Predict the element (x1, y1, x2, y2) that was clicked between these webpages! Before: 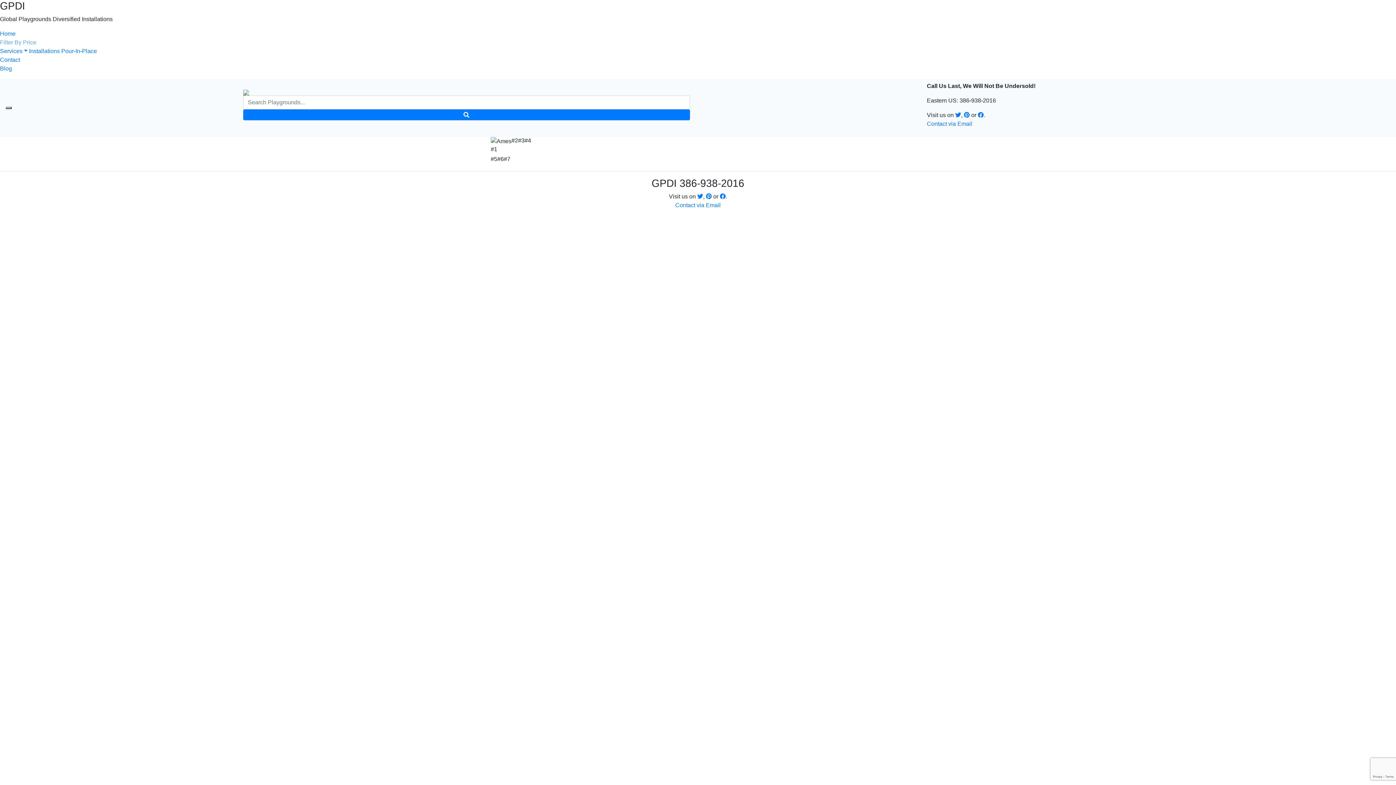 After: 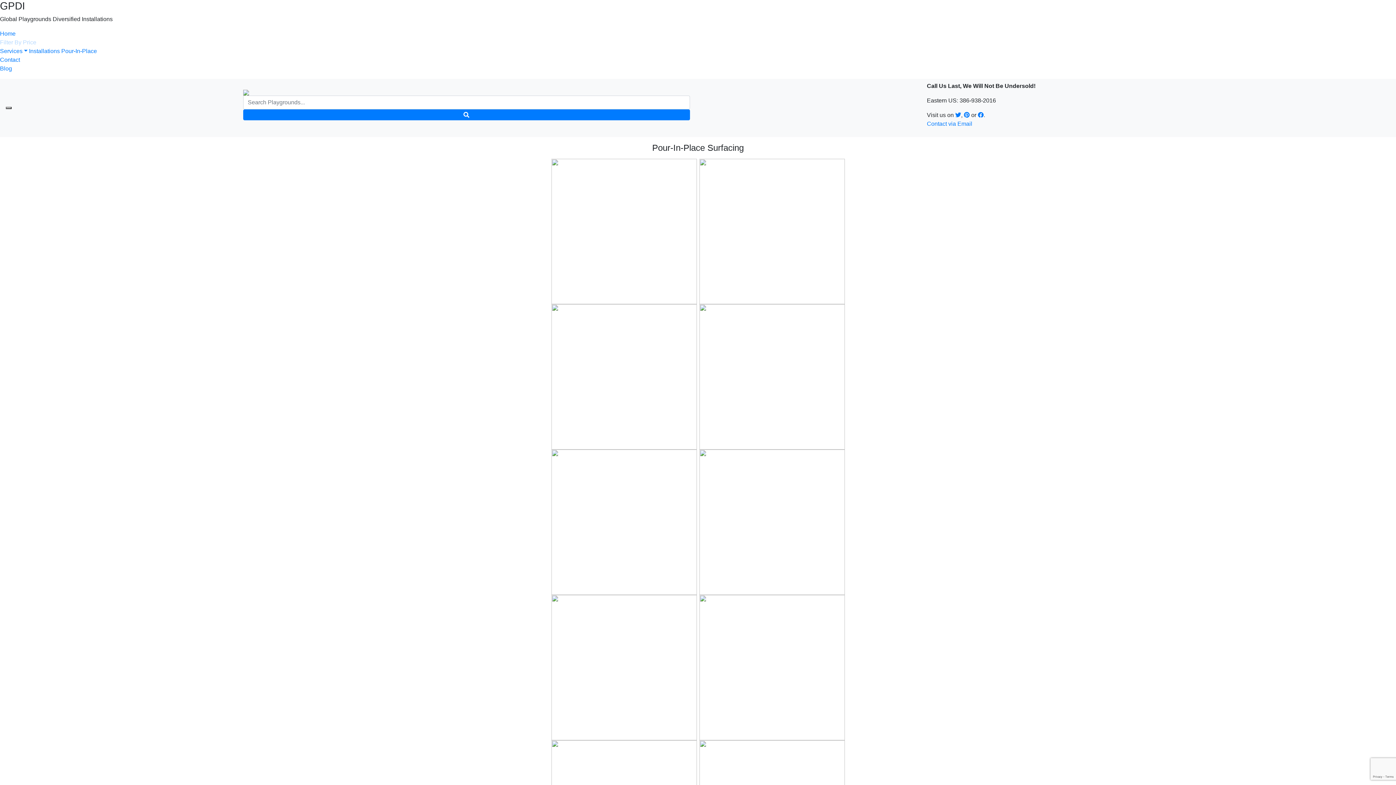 Action: label: Pour-In-Place bbox: (61, 48, 96, 54)